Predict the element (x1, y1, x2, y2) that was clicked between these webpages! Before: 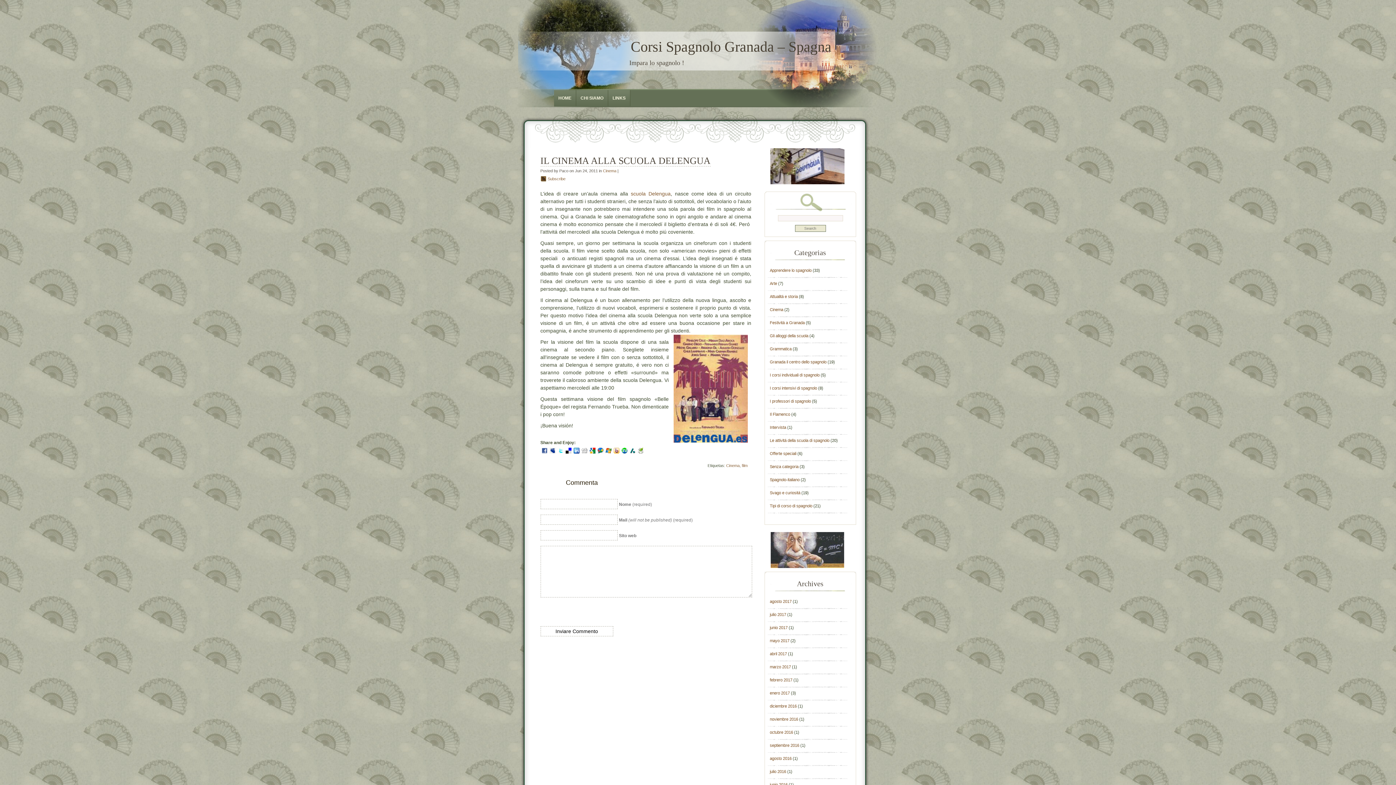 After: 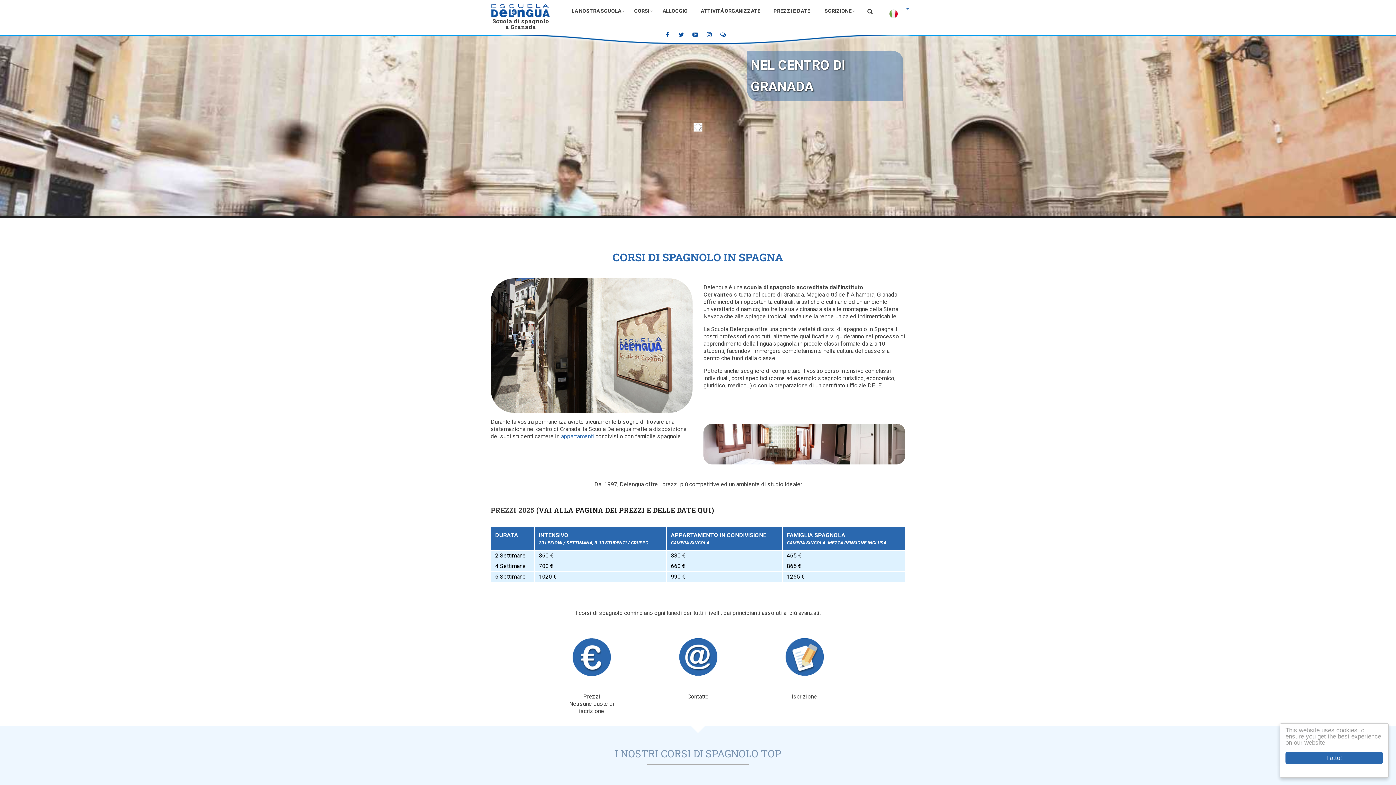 Action: bbox: (630, 190, 670, 196) label: scuola Delengua